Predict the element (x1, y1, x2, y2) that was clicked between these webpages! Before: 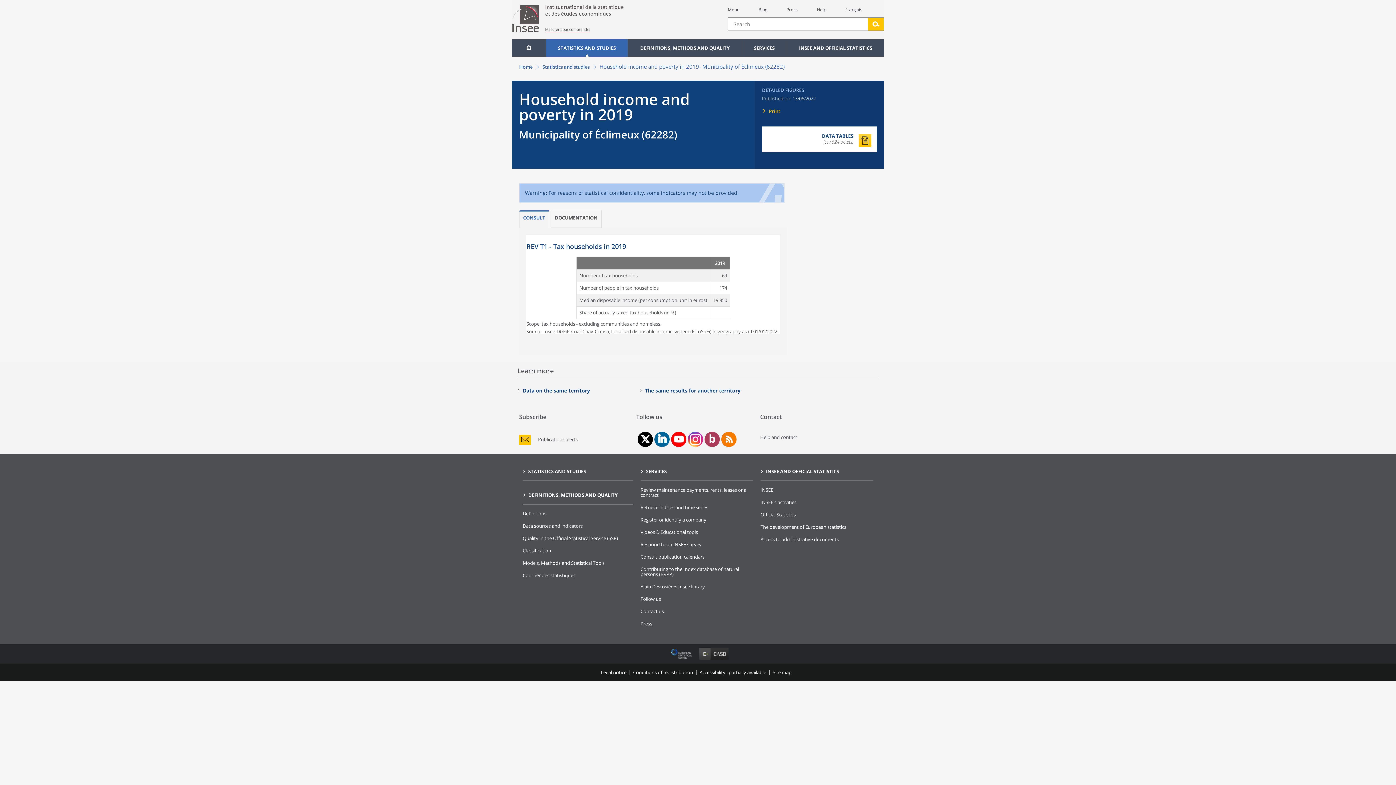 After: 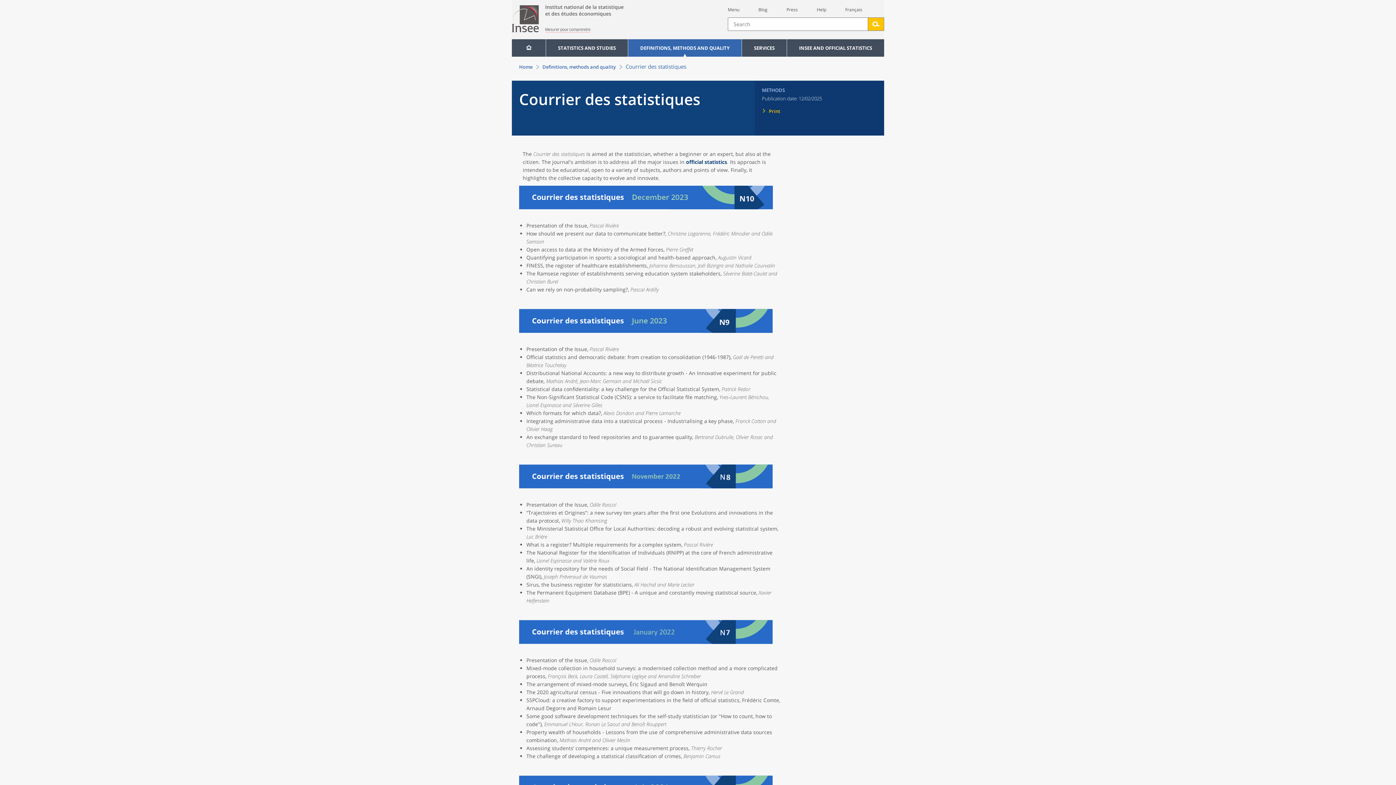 Action: bbox: (522, 572, 575, 579) label: Courrier des statistiques